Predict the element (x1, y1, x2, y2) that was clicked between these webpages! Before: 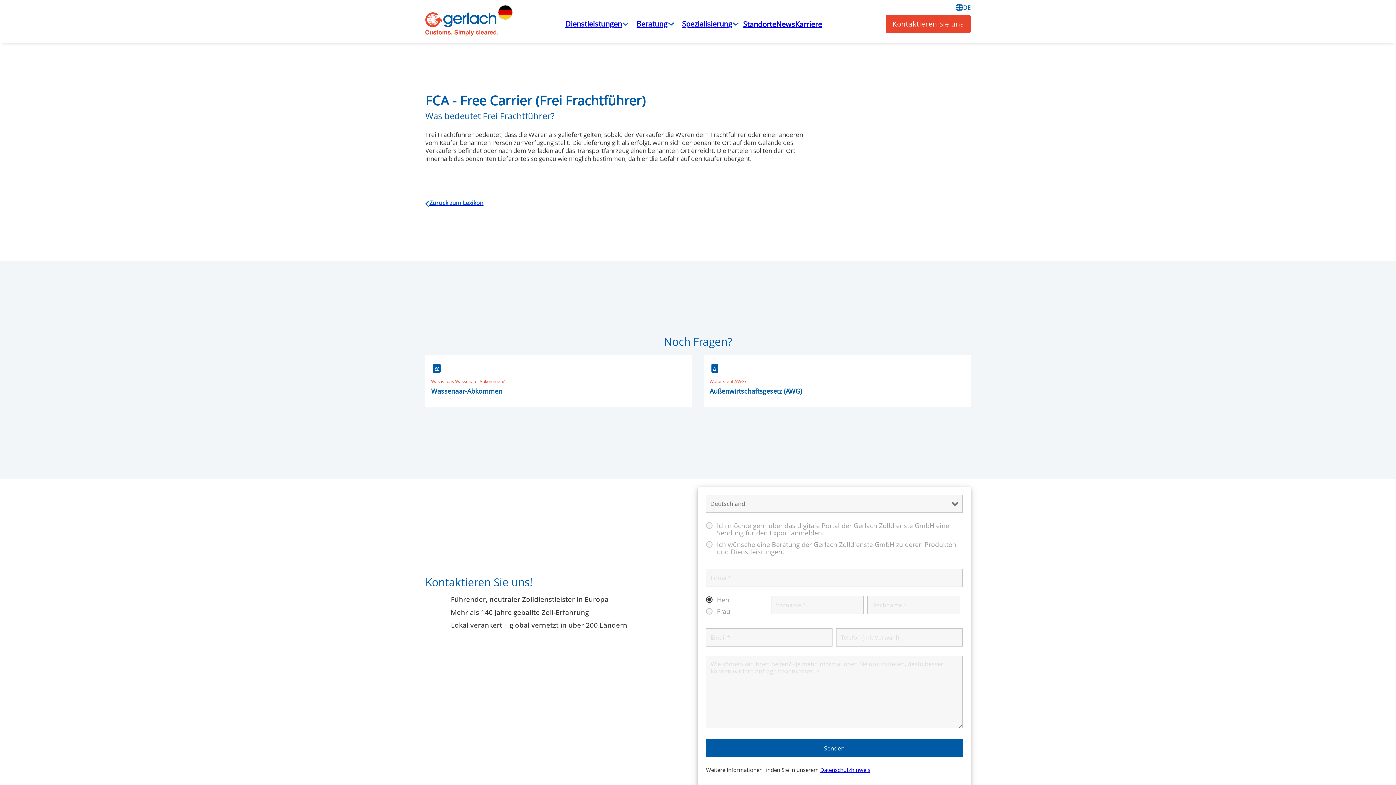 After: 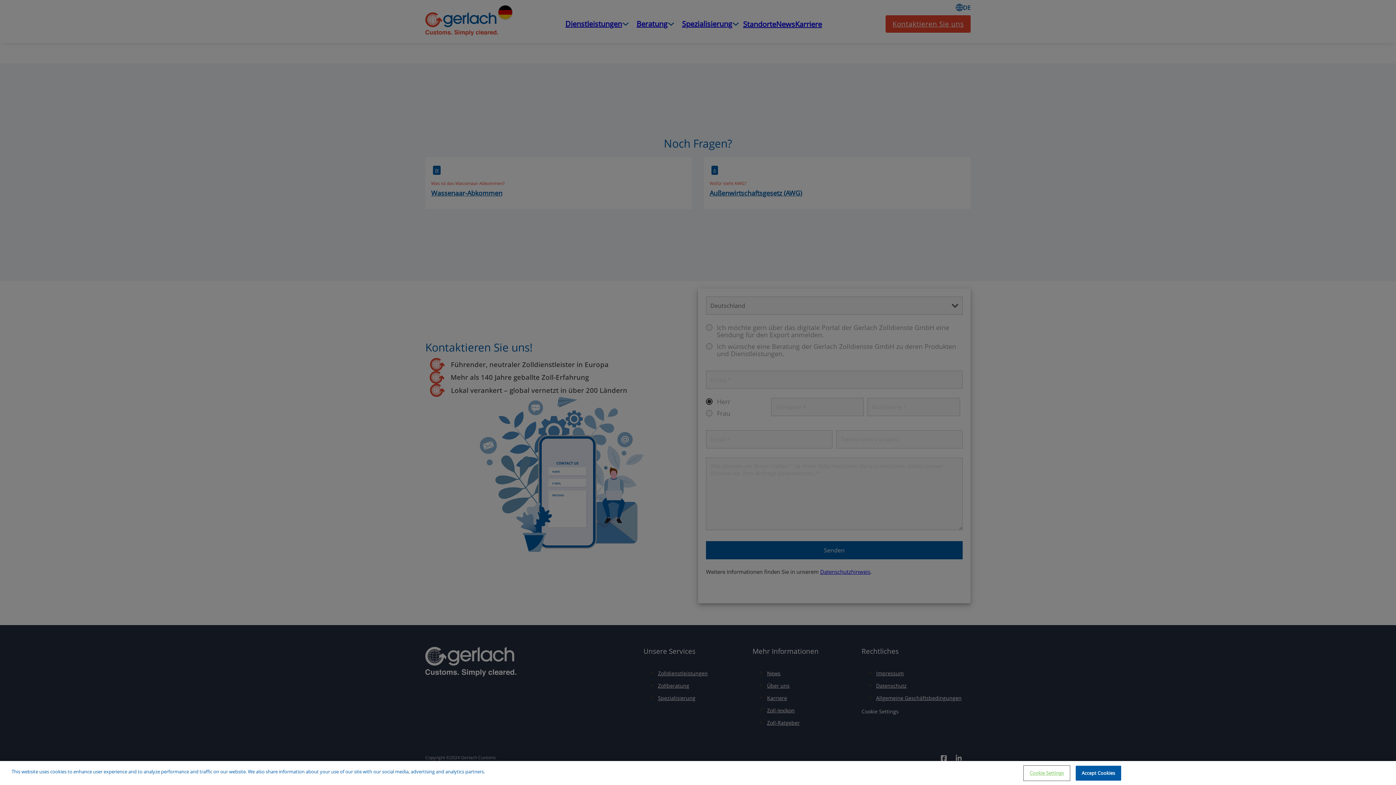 Action: bbox: (885, 15, 970, 32) label: Kontaktieren Sie uns